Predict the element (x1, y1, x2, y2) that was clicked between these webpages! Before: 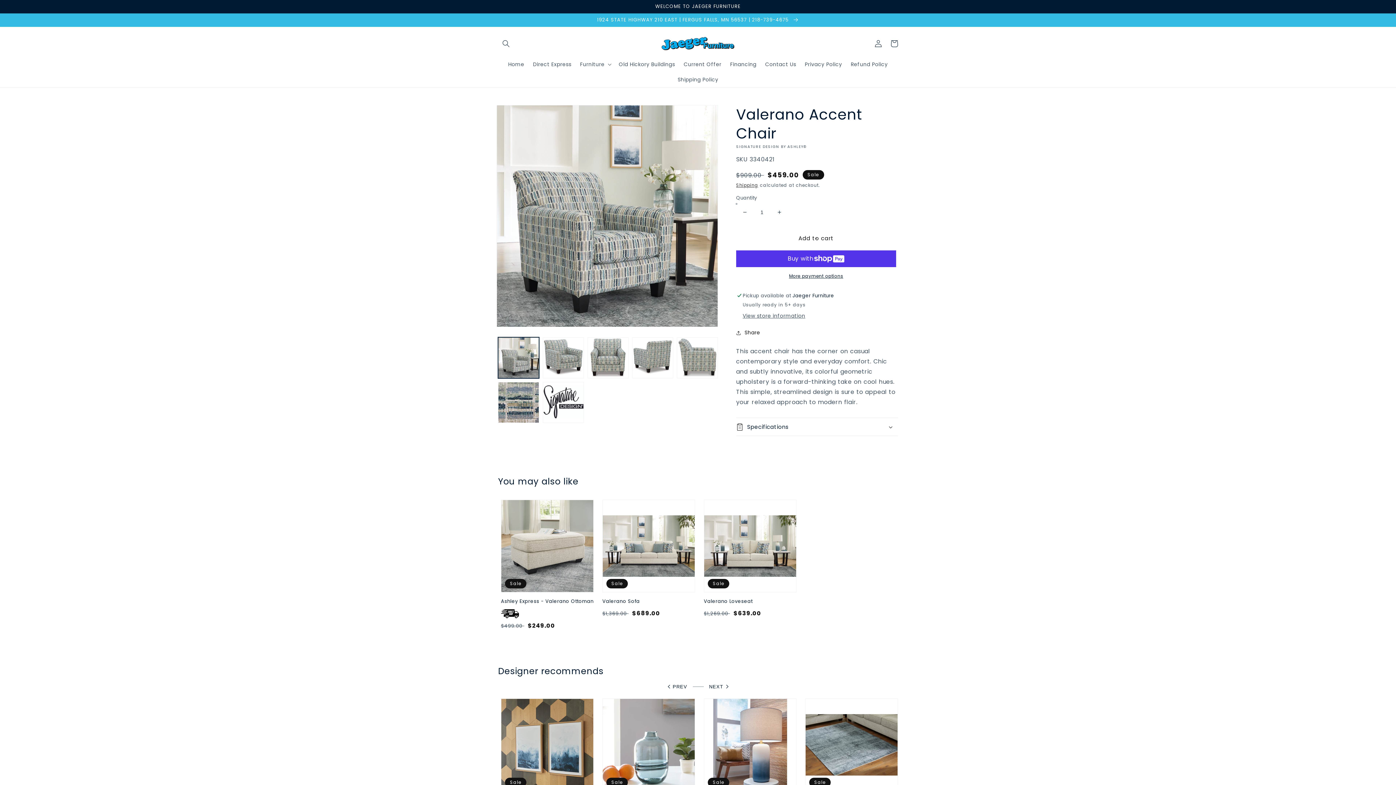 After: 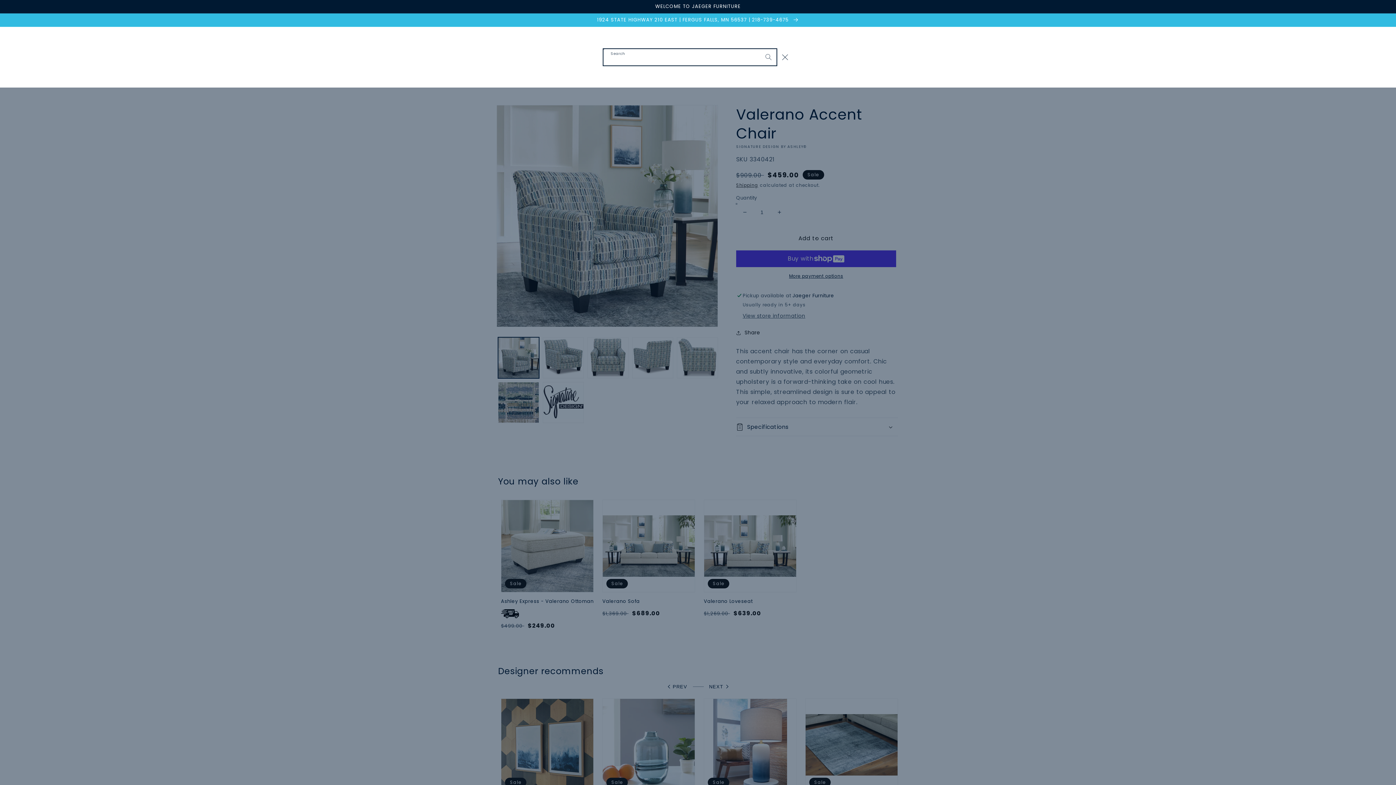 Action: bbox: (498, 35, 514, 51) label: Search